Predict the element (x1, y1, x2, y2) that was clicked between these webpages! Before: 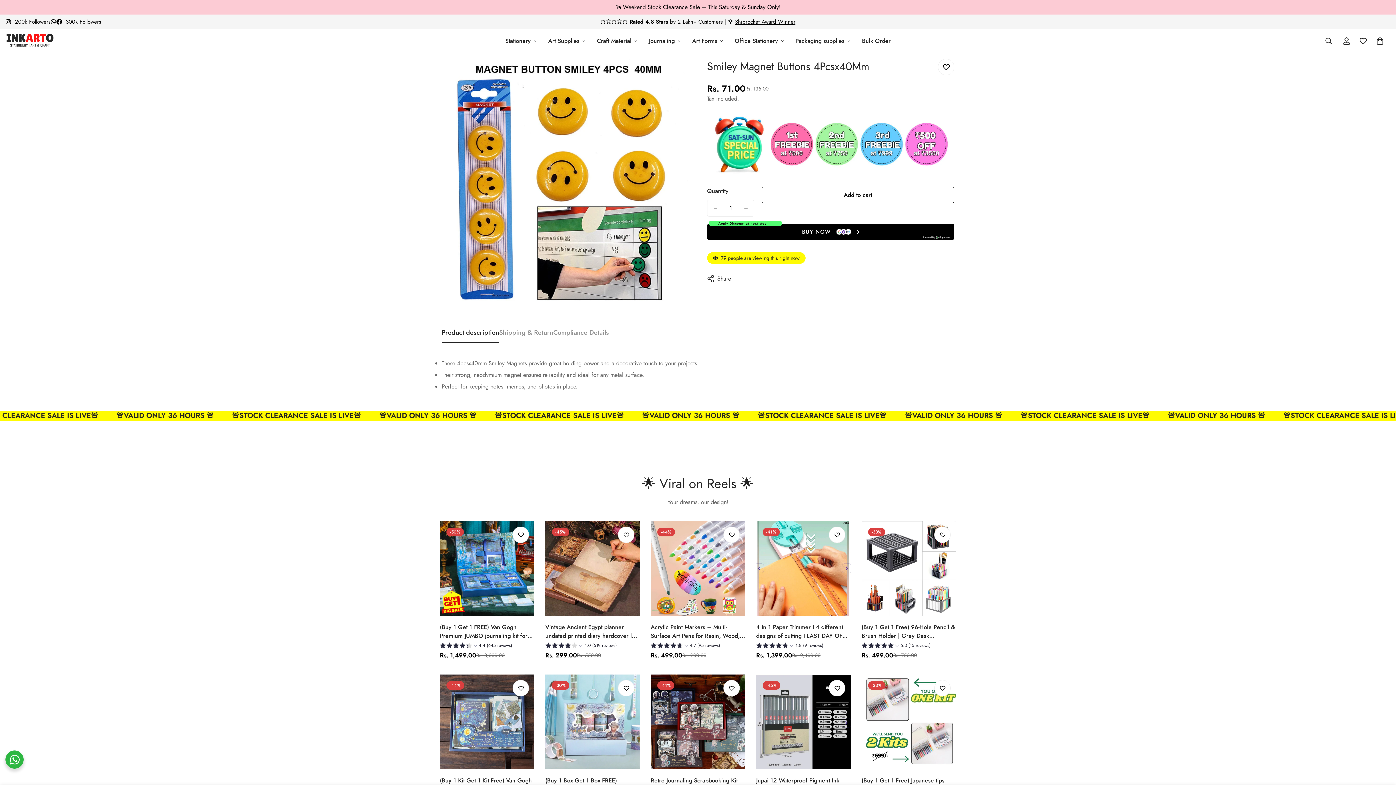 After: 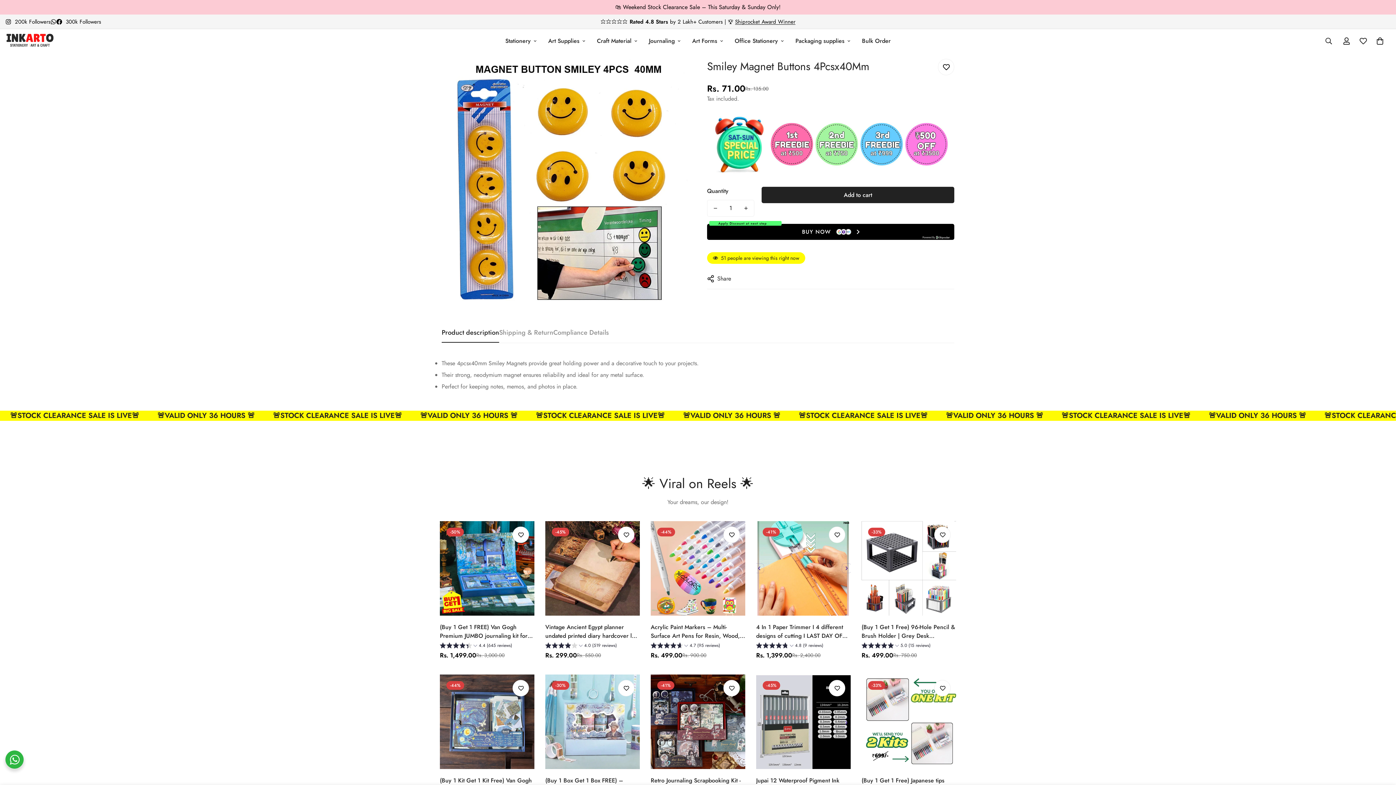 Action: bbox: (761, 186, 954, 203) label: Add to cart